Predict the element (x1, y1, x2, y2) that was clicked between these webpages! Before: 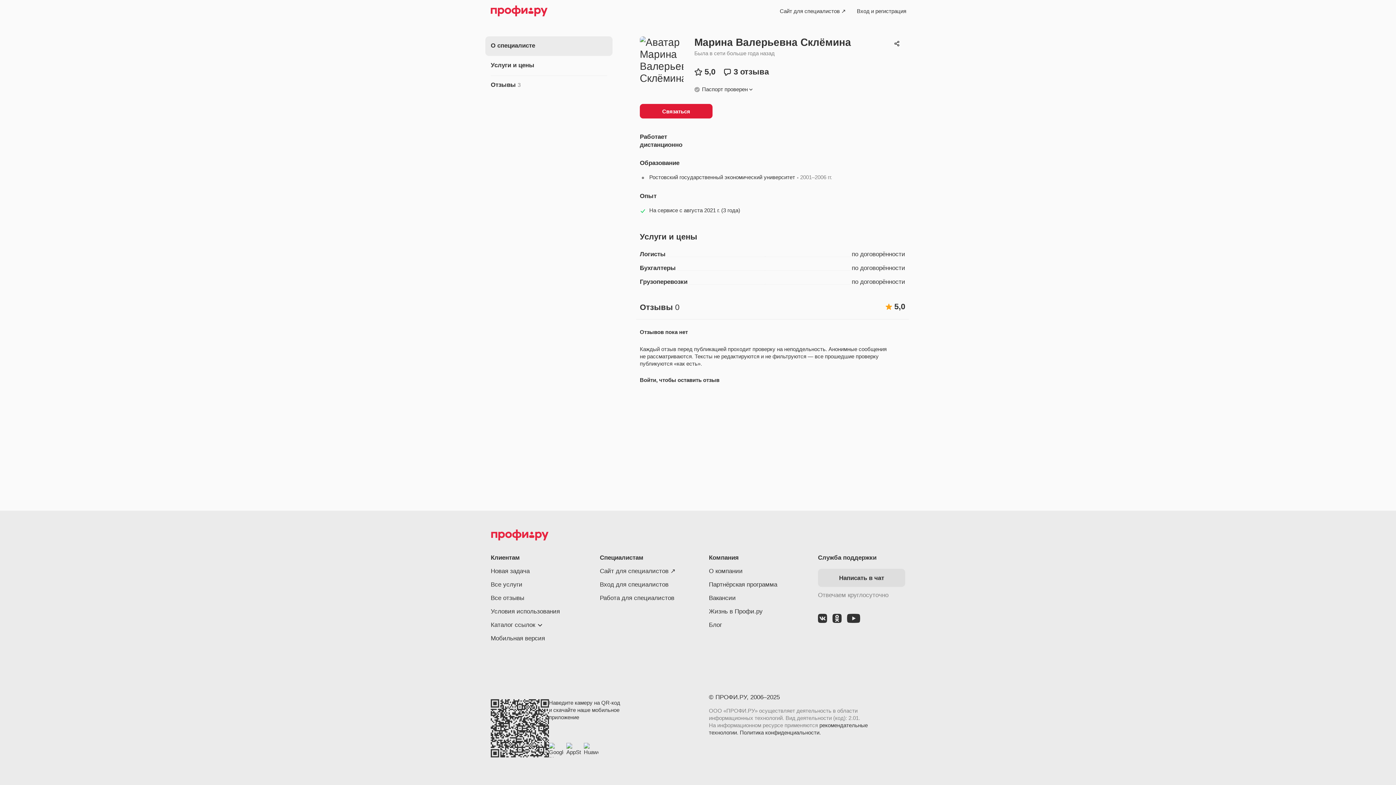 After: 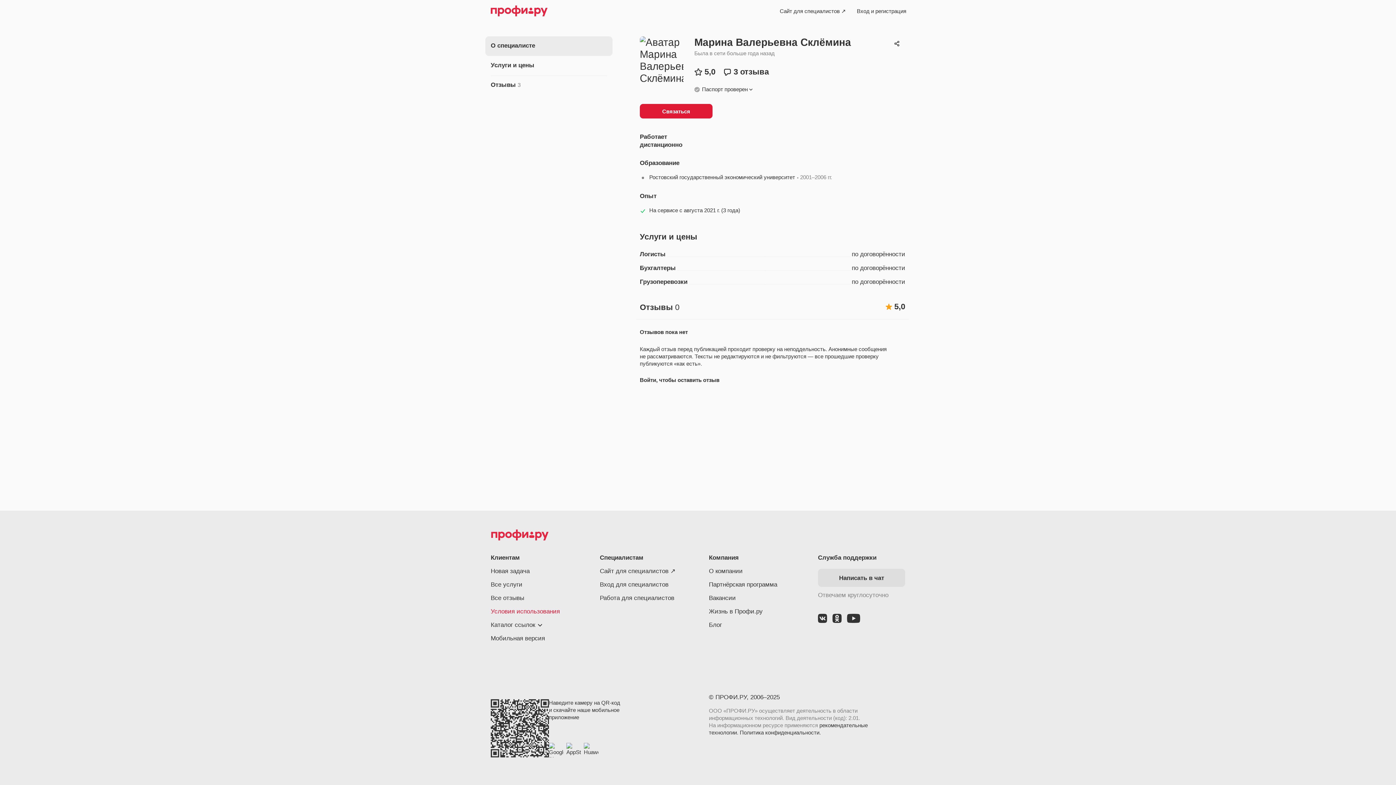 Action: bbox: (490, 608, 560, 615) label: Условия использования